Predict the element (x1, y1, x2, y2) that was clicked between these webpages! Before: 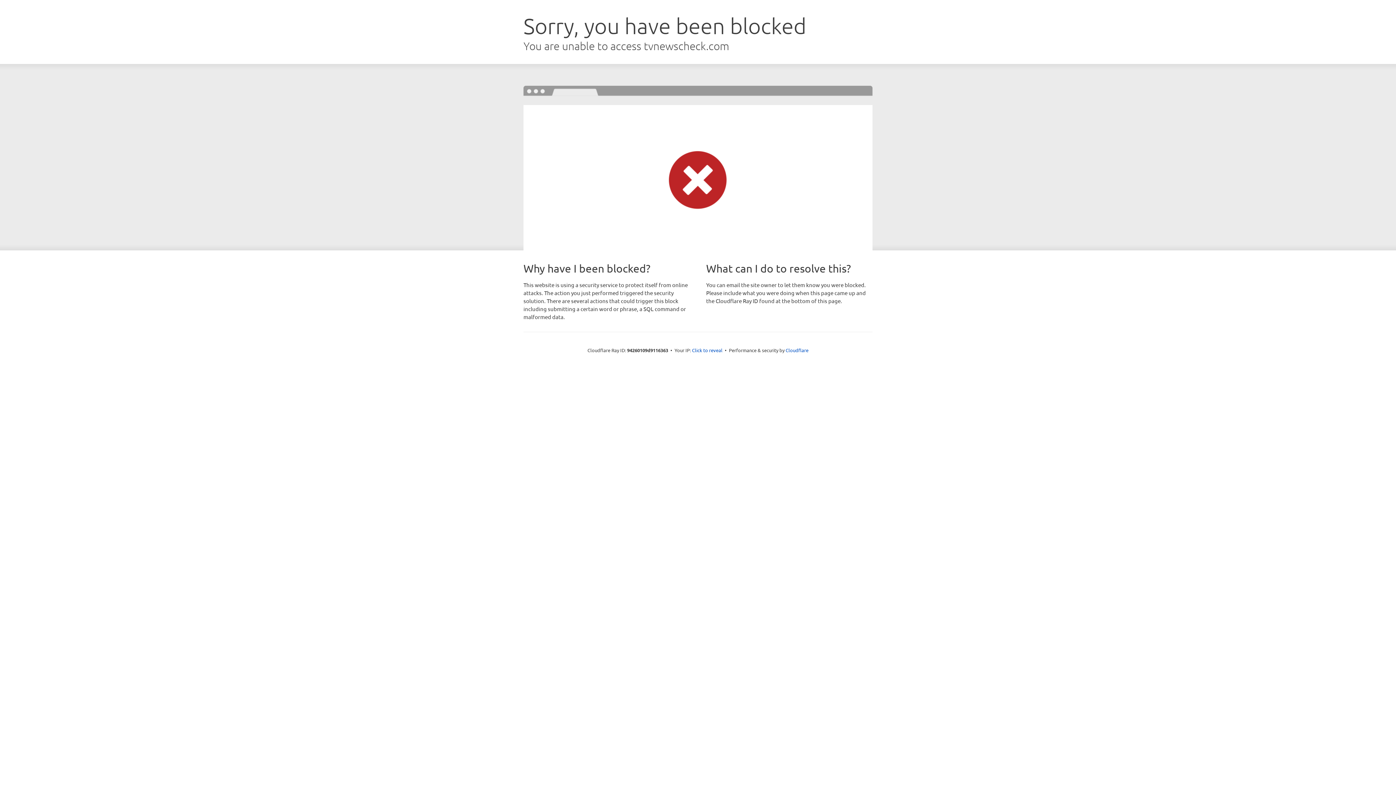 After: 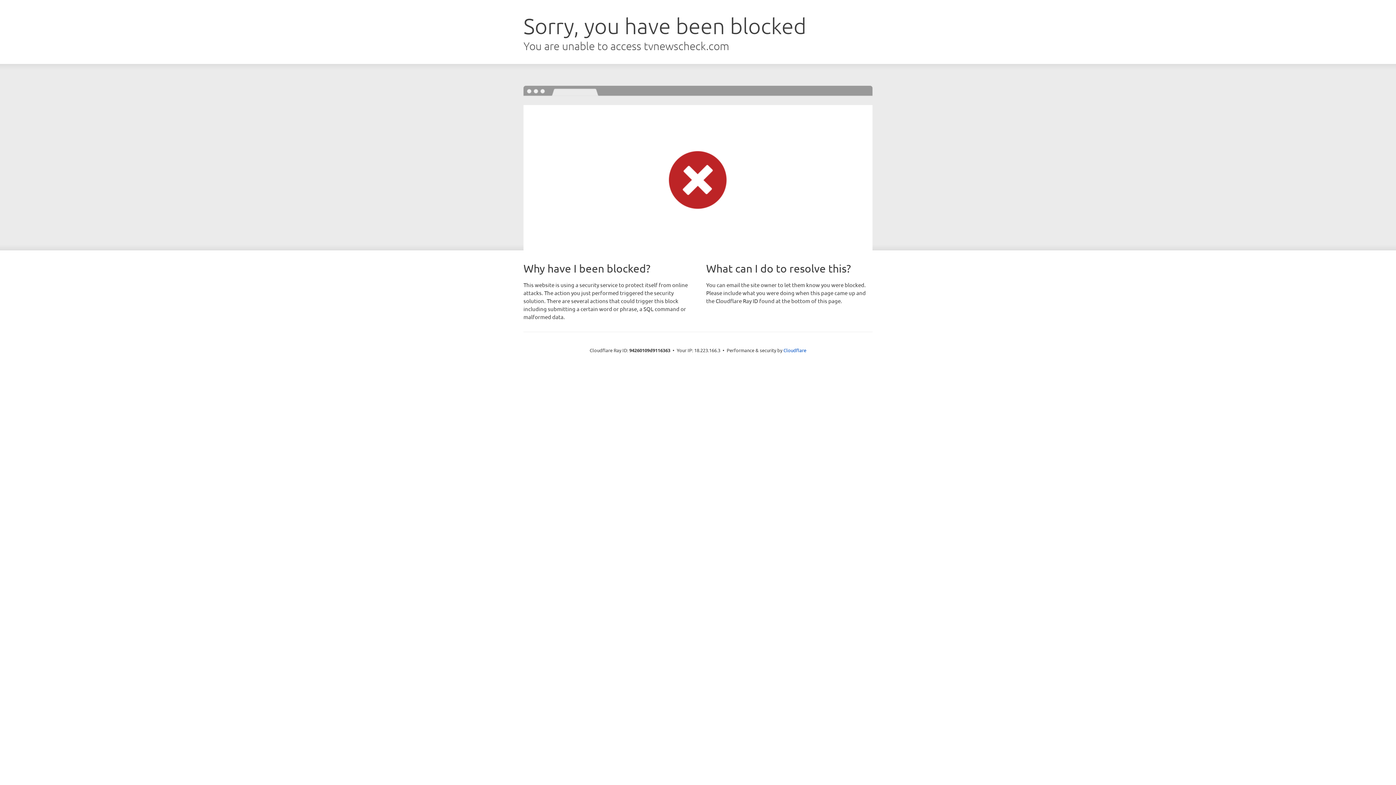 Action: label: Click to reveal bbox: (692, 346, 722, 353)